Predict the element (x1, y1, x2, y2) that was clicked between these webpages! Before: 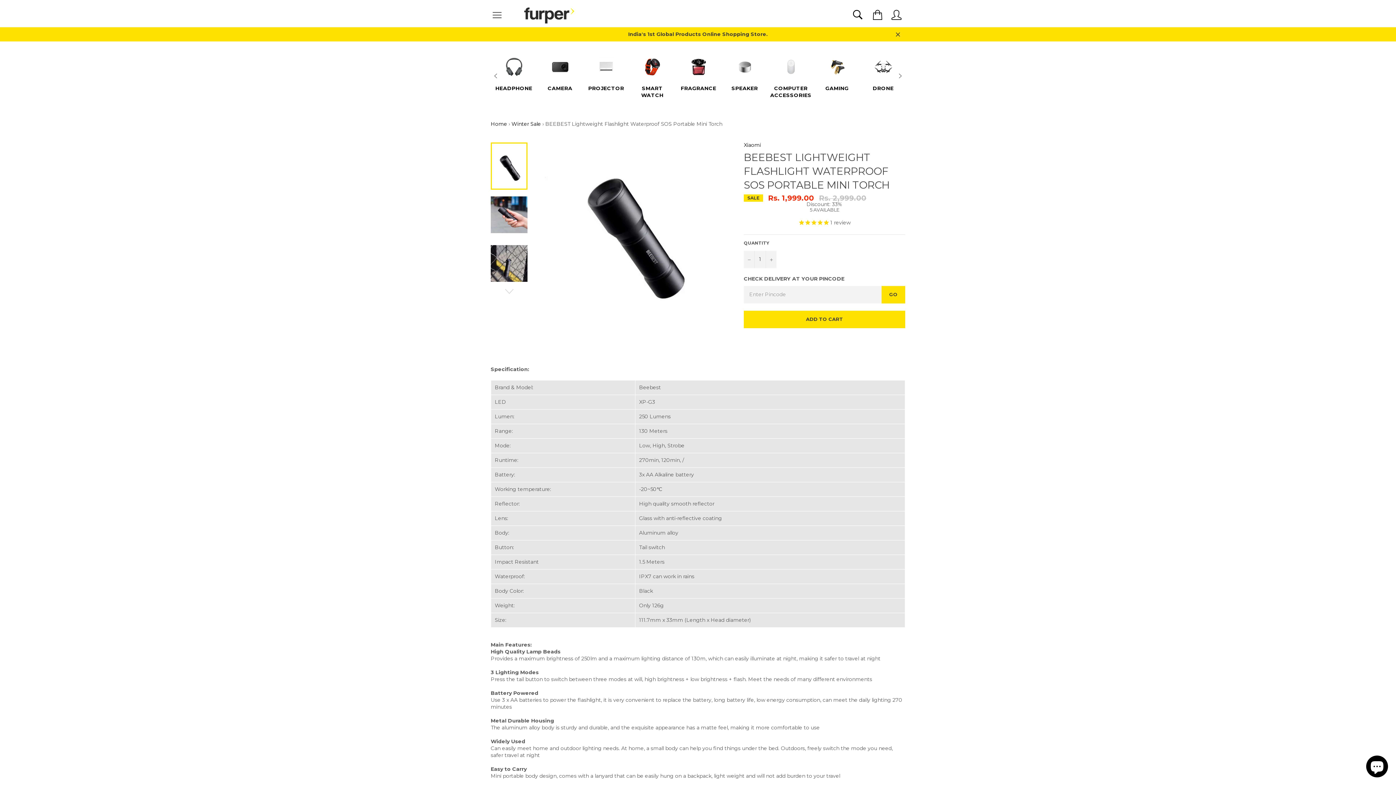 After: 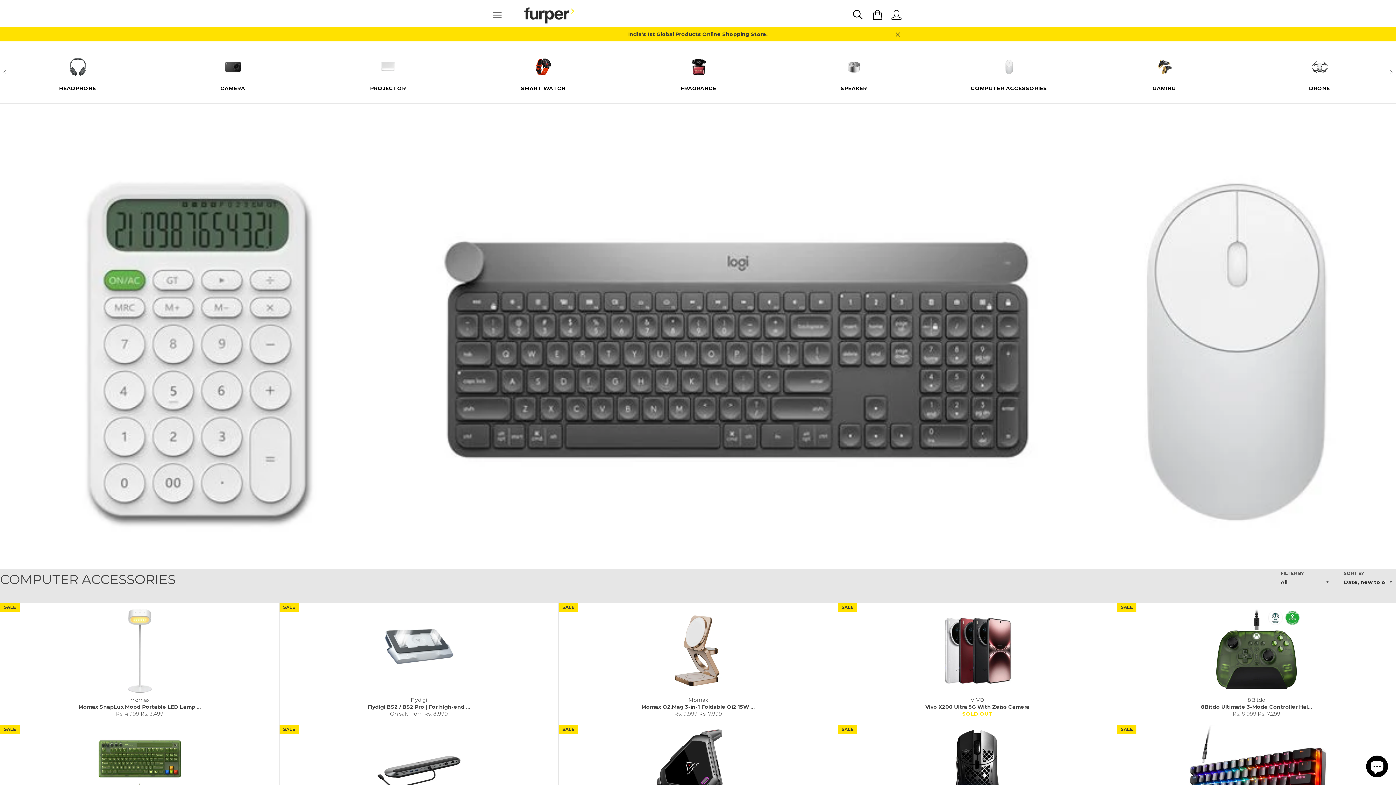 Action: label: COMPUTER ACCESSORIES bbox: (775, 41, 806, 109)